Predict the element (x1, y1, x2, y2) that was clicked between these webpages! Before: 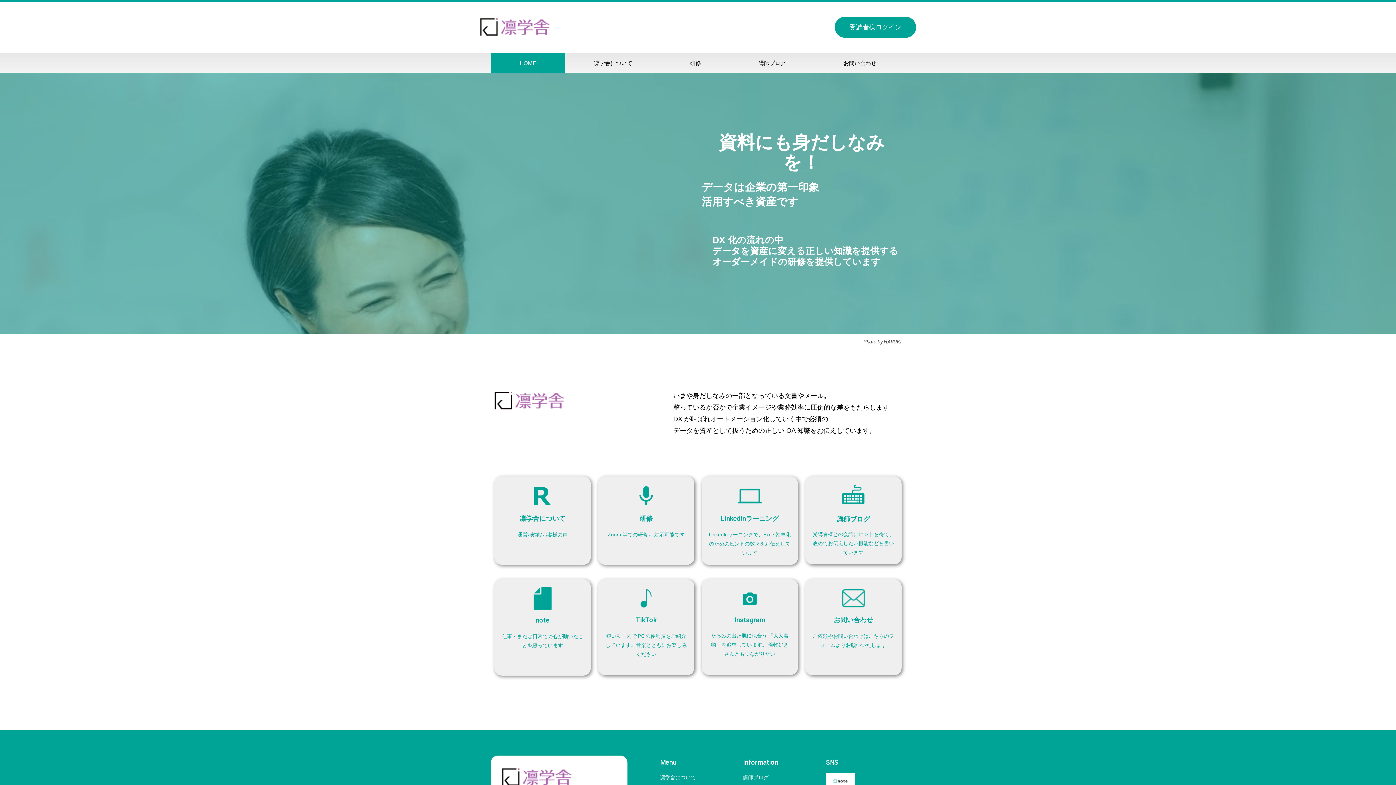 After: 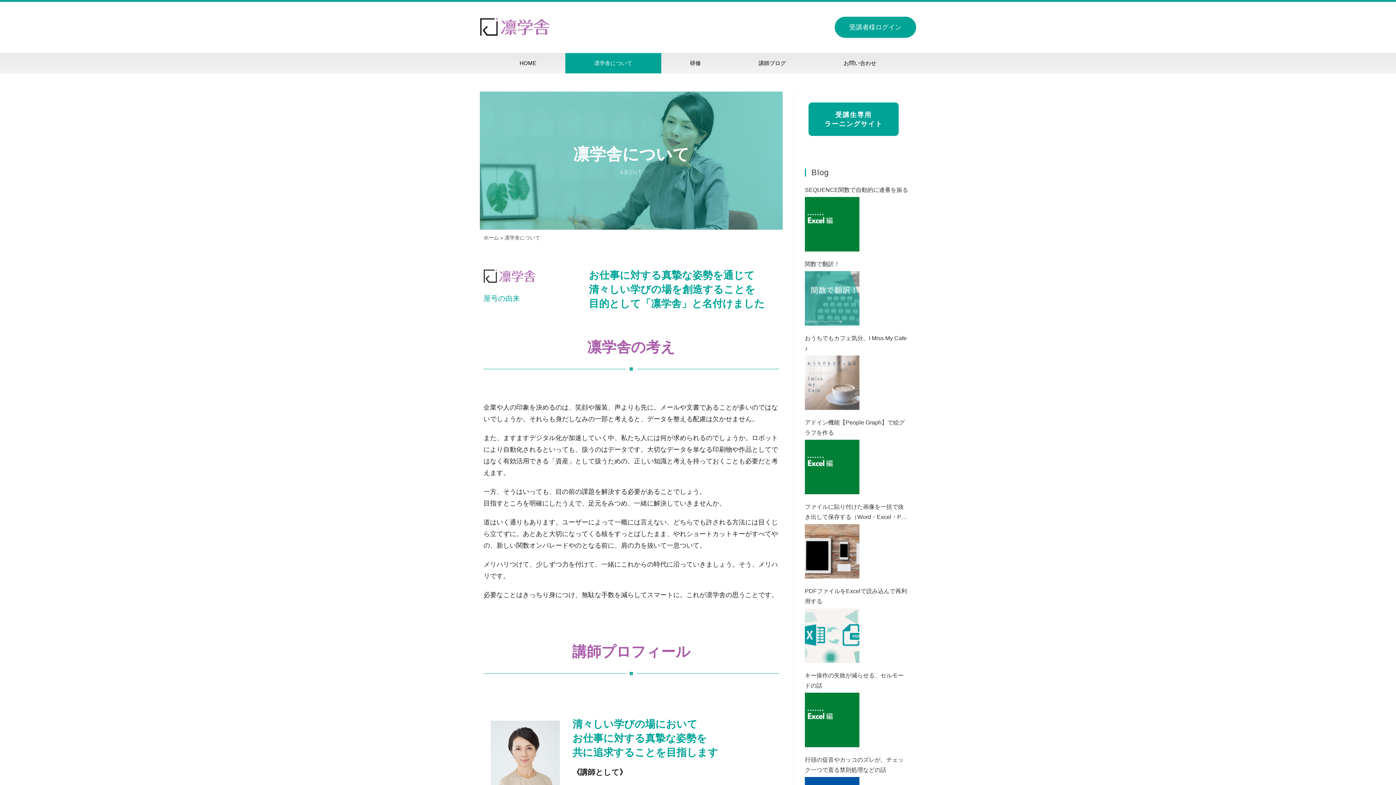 Action: bbox: (530, 492, 555, 498)